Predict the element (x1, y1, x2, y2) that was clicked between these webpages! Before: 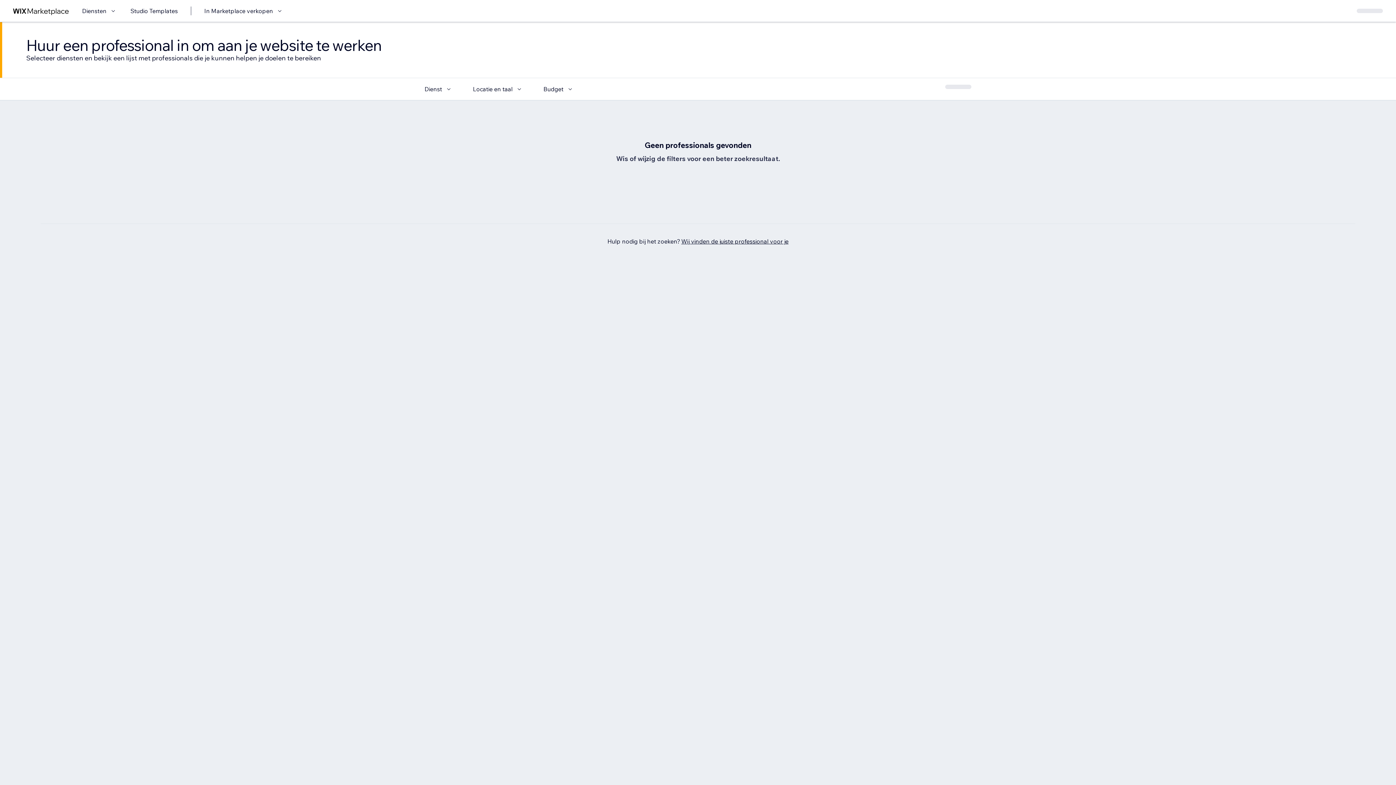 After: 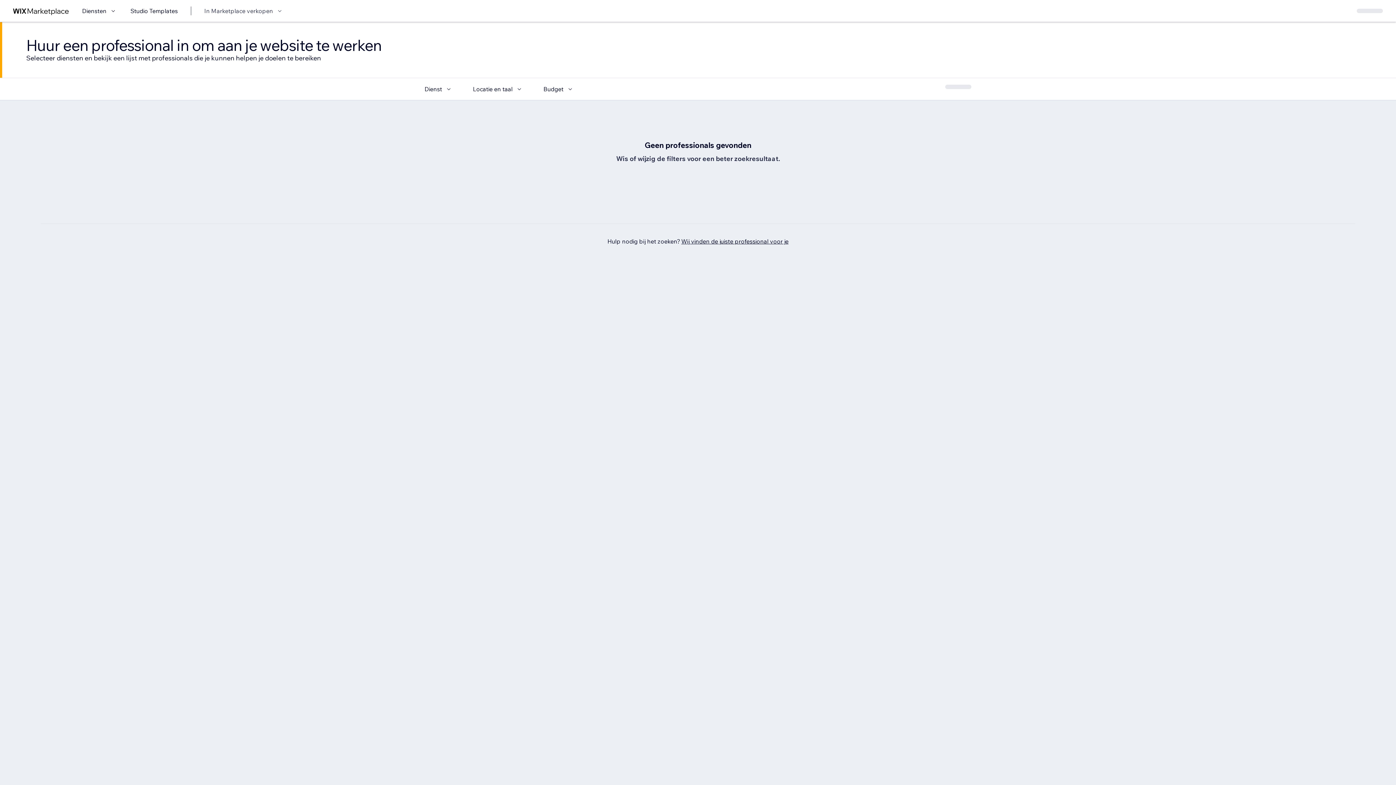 Action: bbox: (204, 6, 284, 15) label: In Marketplace verkopen